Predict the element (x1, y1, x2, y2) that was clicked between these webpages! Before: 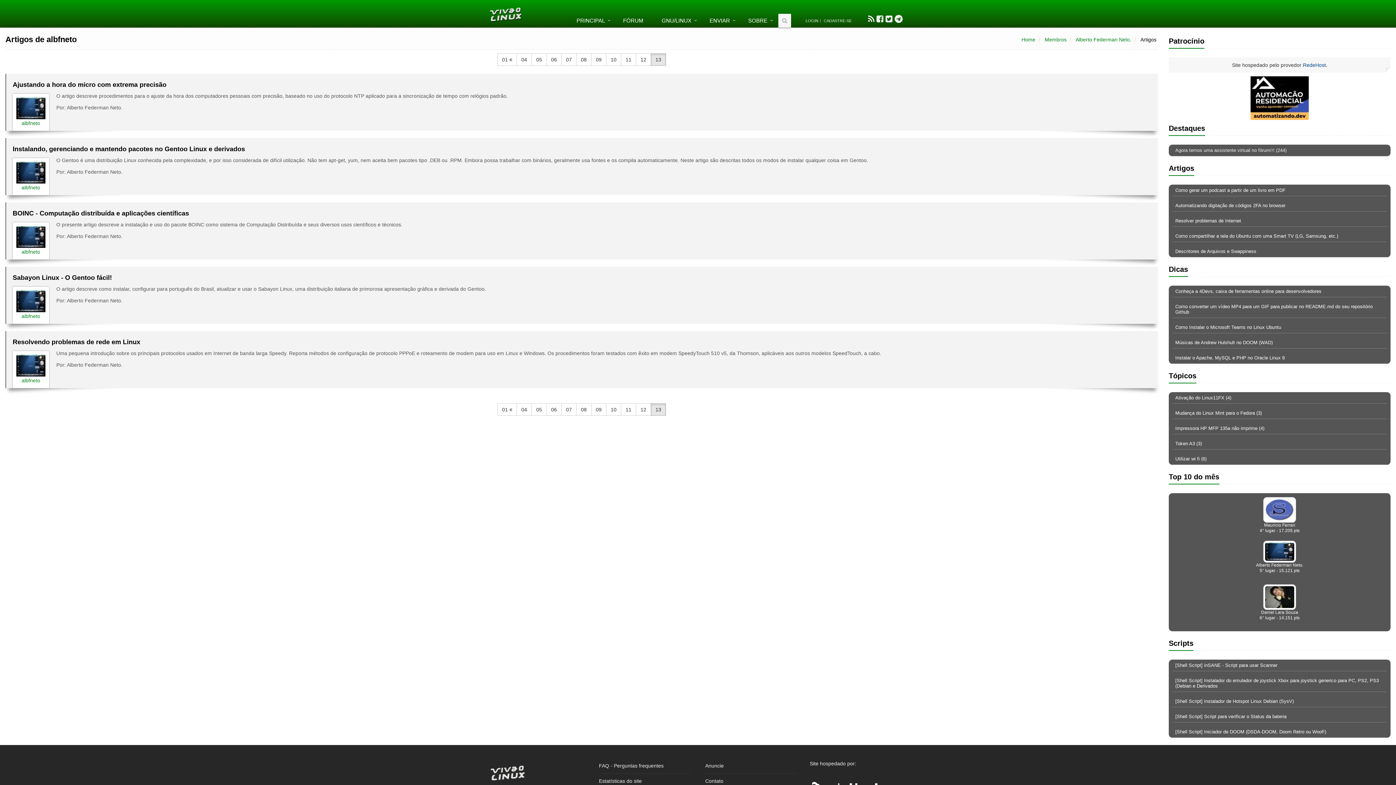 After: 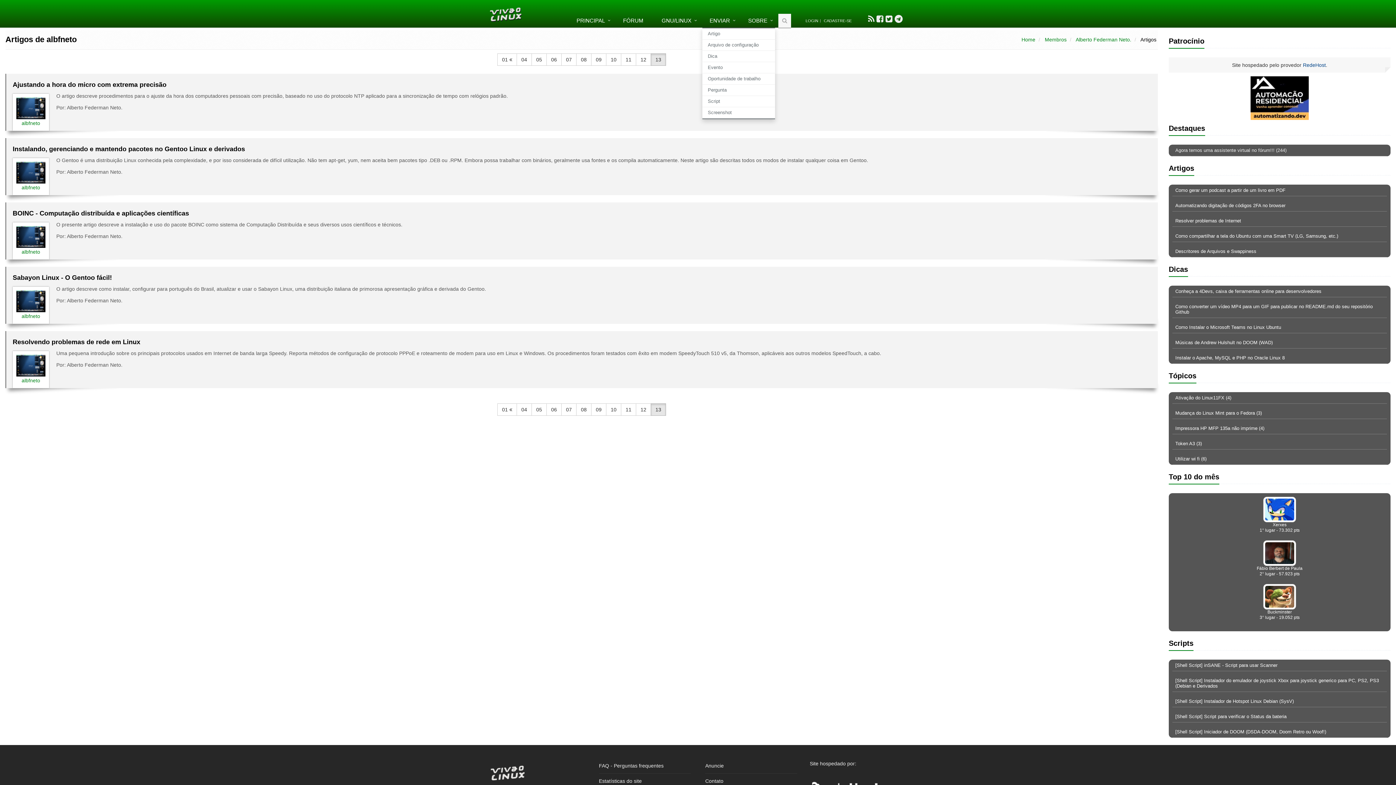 Action: bbox: (702, 13, 741, 28) label: ENVIAR